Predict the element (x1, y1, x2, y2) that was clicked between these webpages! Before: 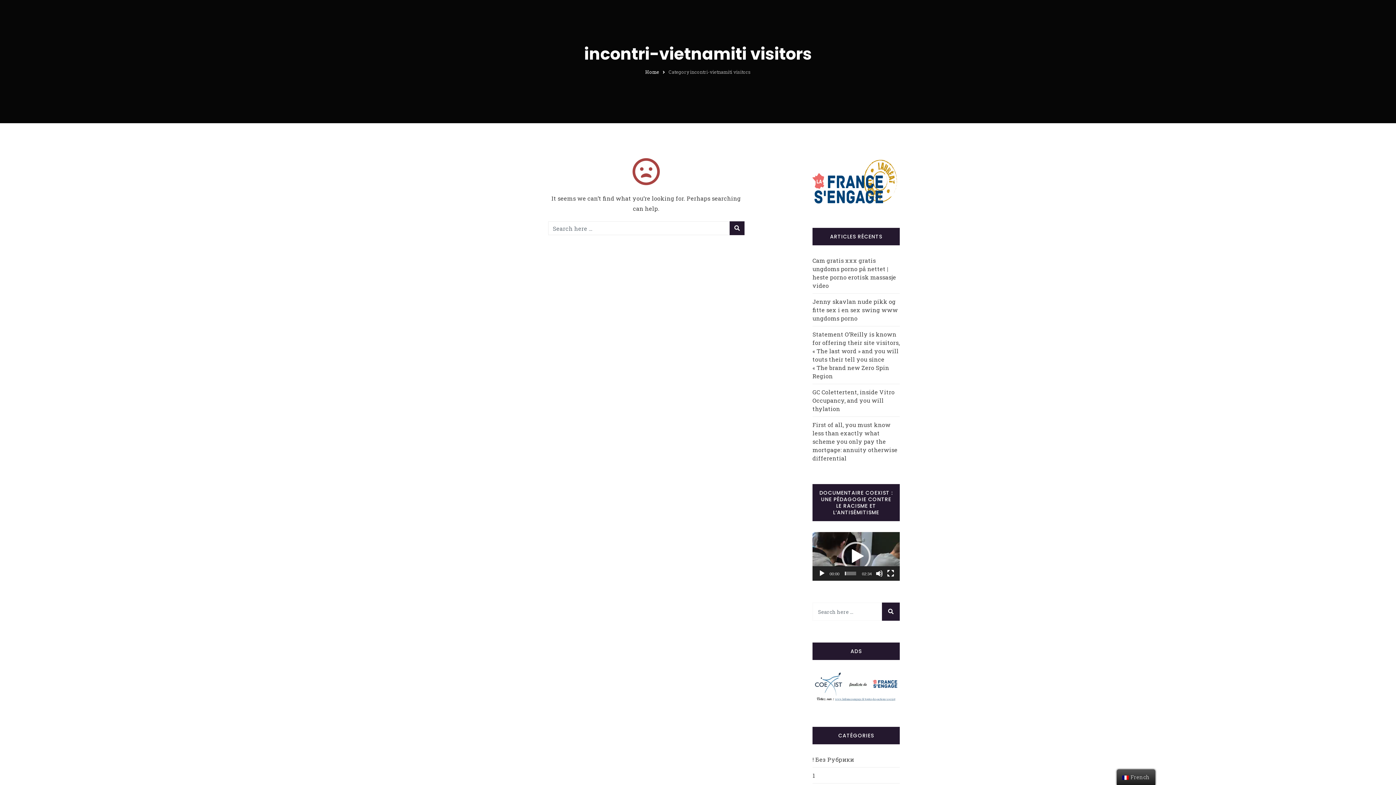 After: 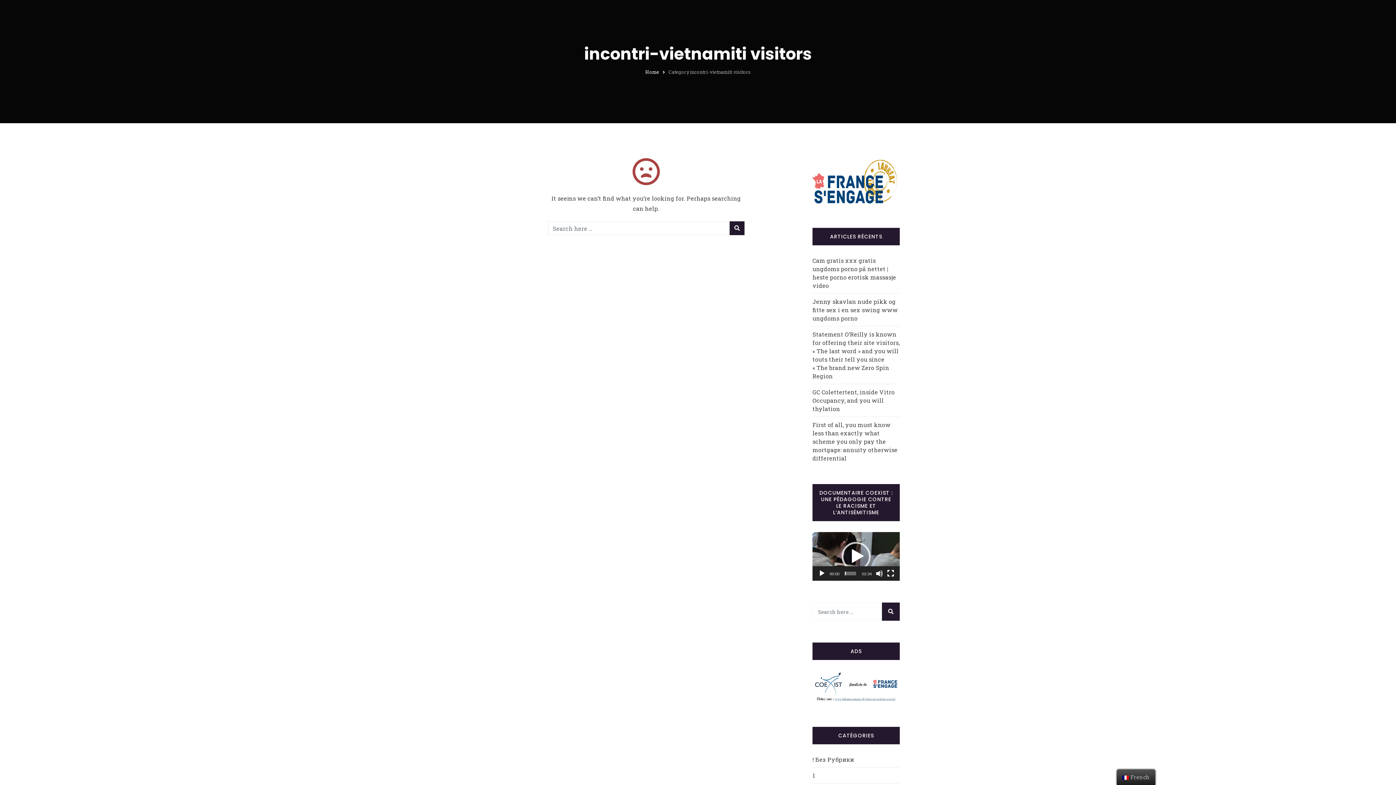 Action: bbox: (812, 683, 900, 691)